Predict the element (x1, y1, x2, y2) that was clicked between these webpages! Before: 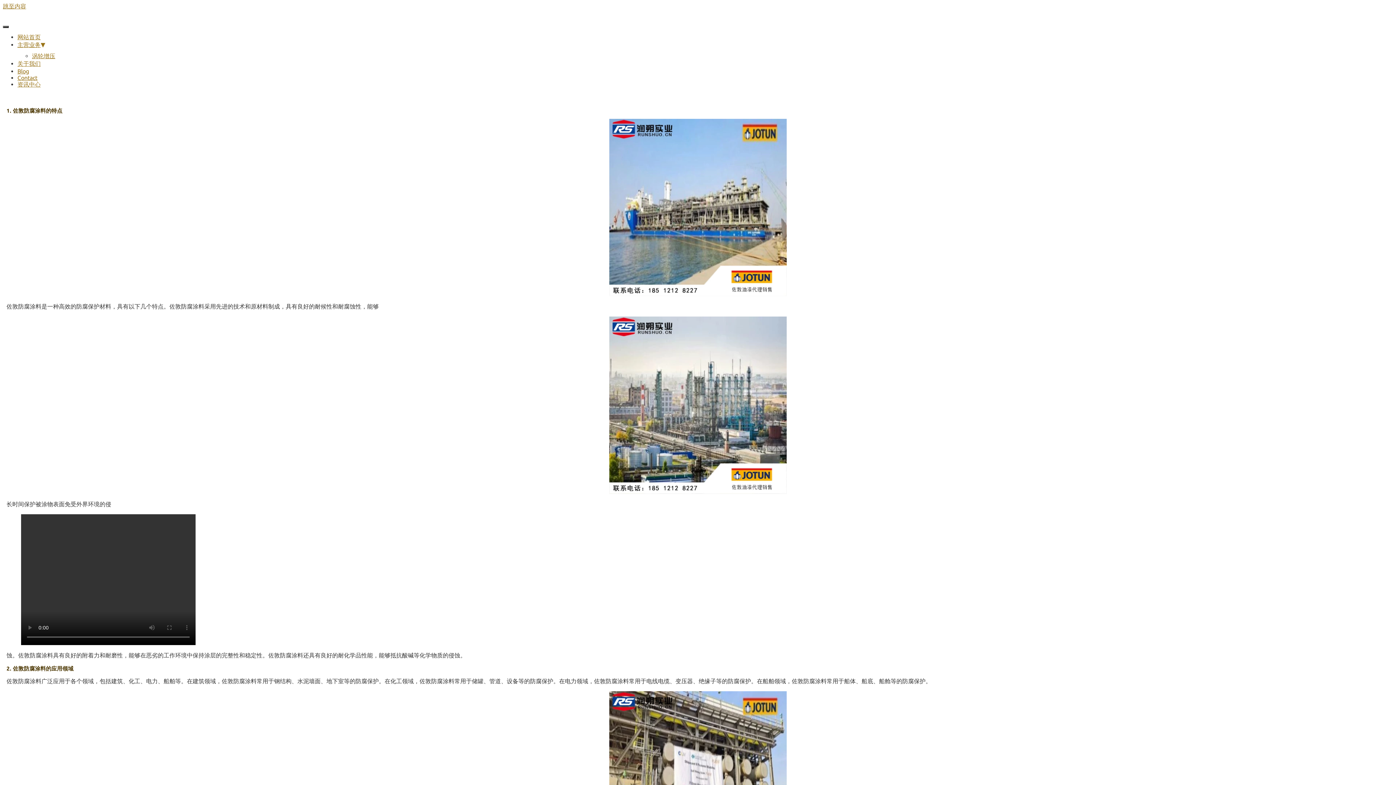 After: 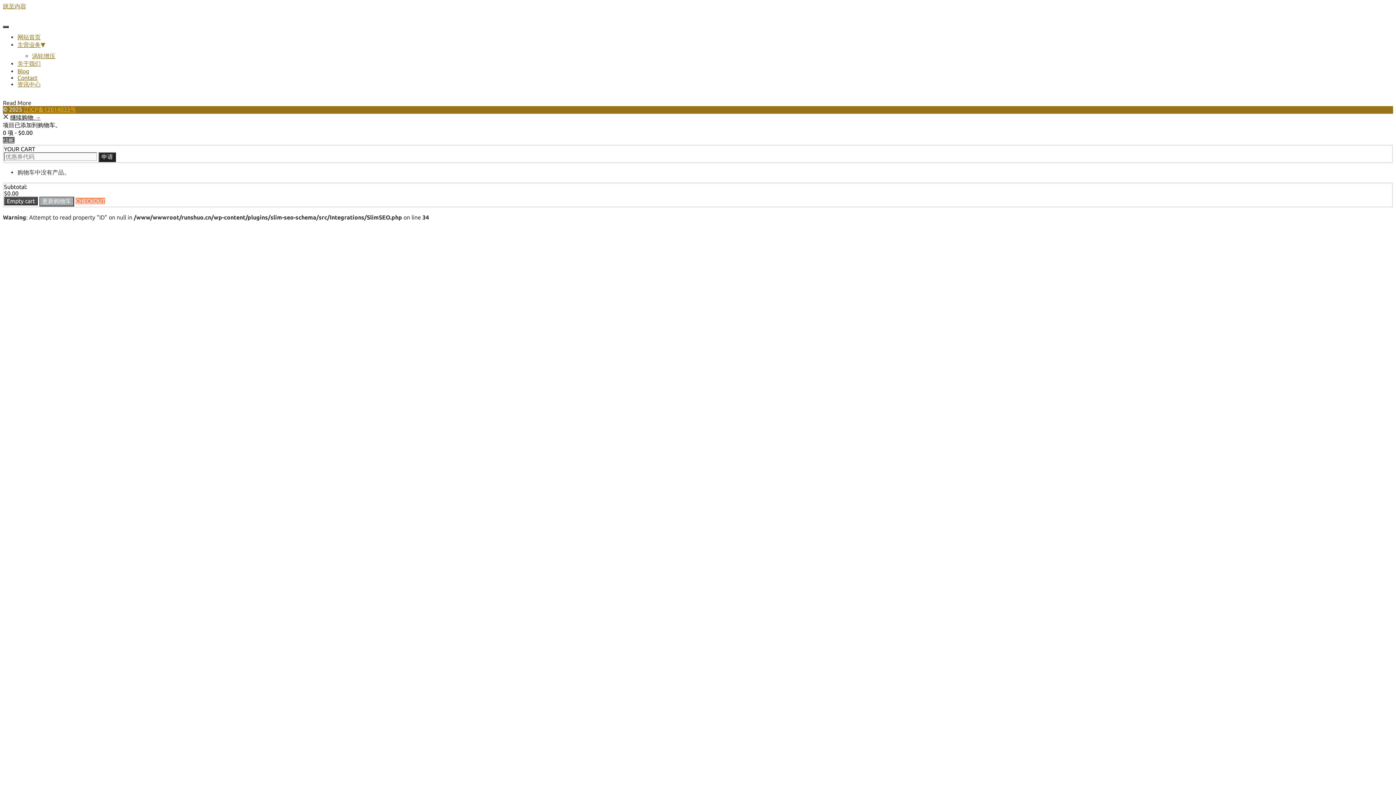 Action: label: 主营业务 bbox: (17, 41, 45, 48)